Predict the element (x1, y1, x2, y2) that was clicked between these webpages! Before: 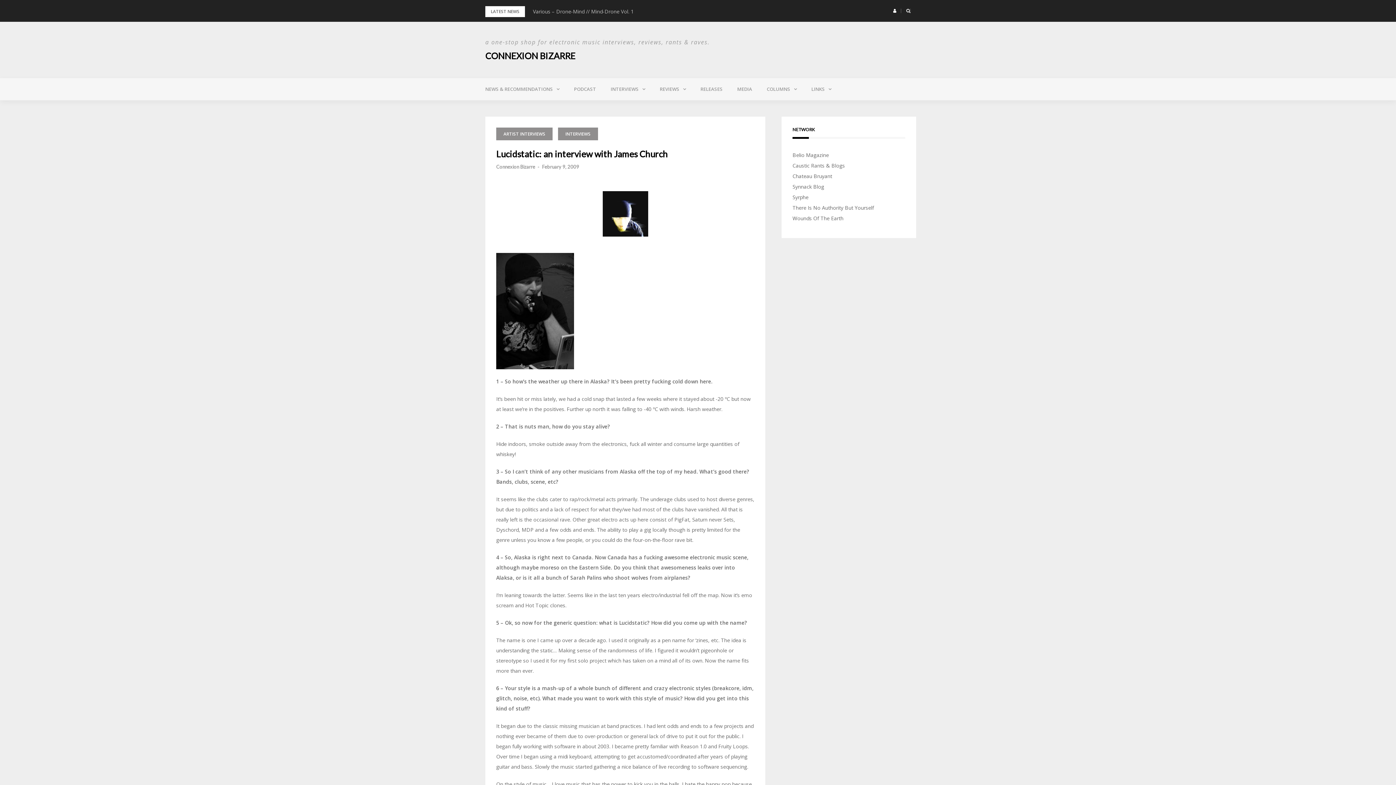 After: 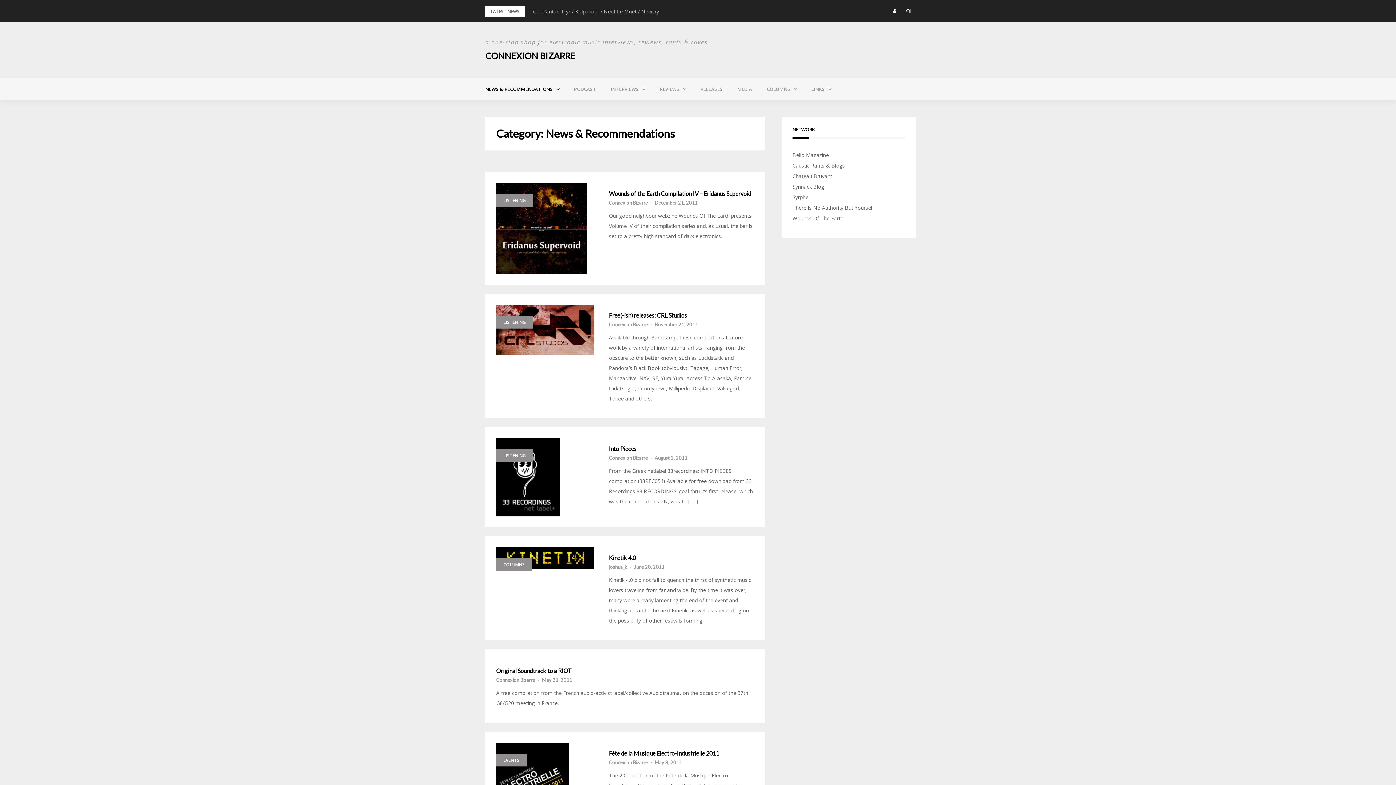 Action: bbox: (478, 78, 566, 100) label: NEWS & RECOMMENDATIONS